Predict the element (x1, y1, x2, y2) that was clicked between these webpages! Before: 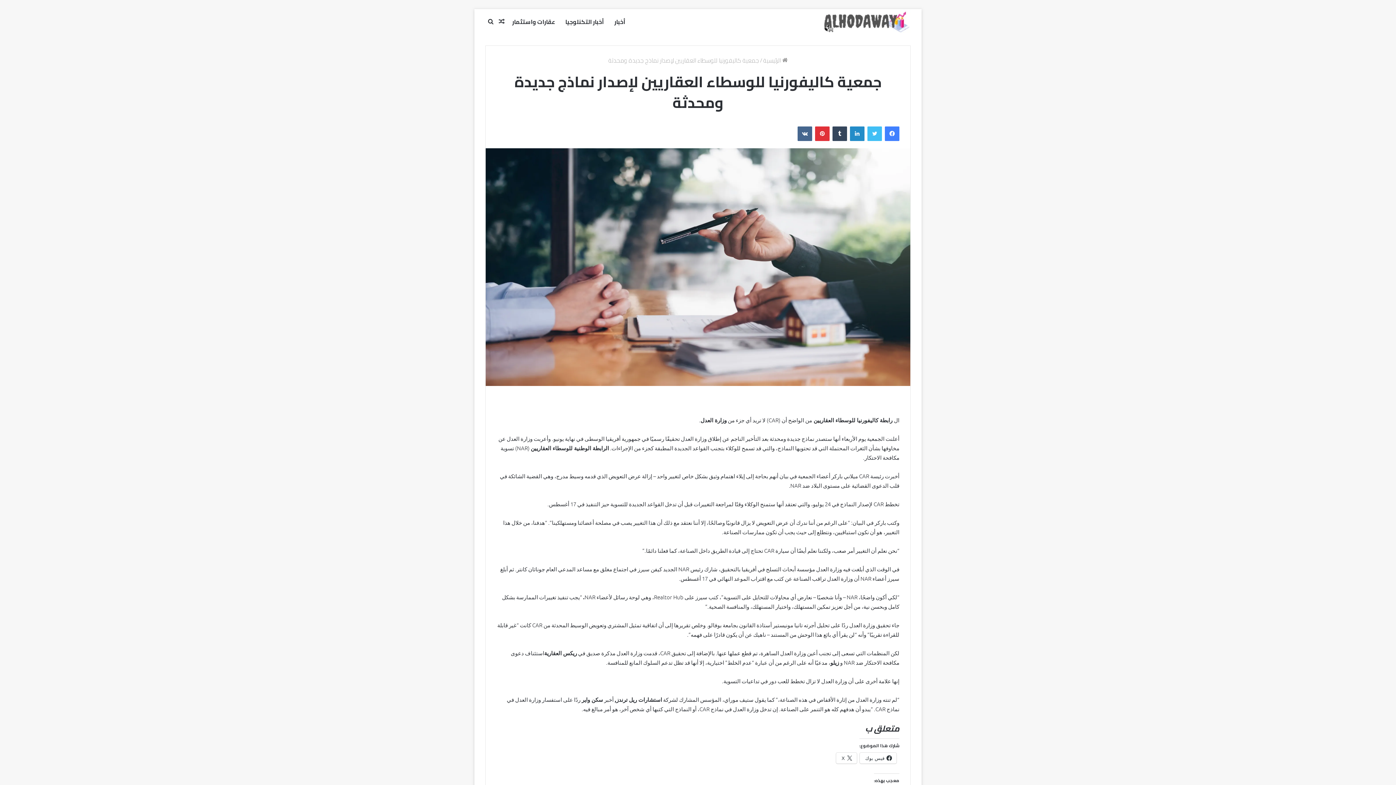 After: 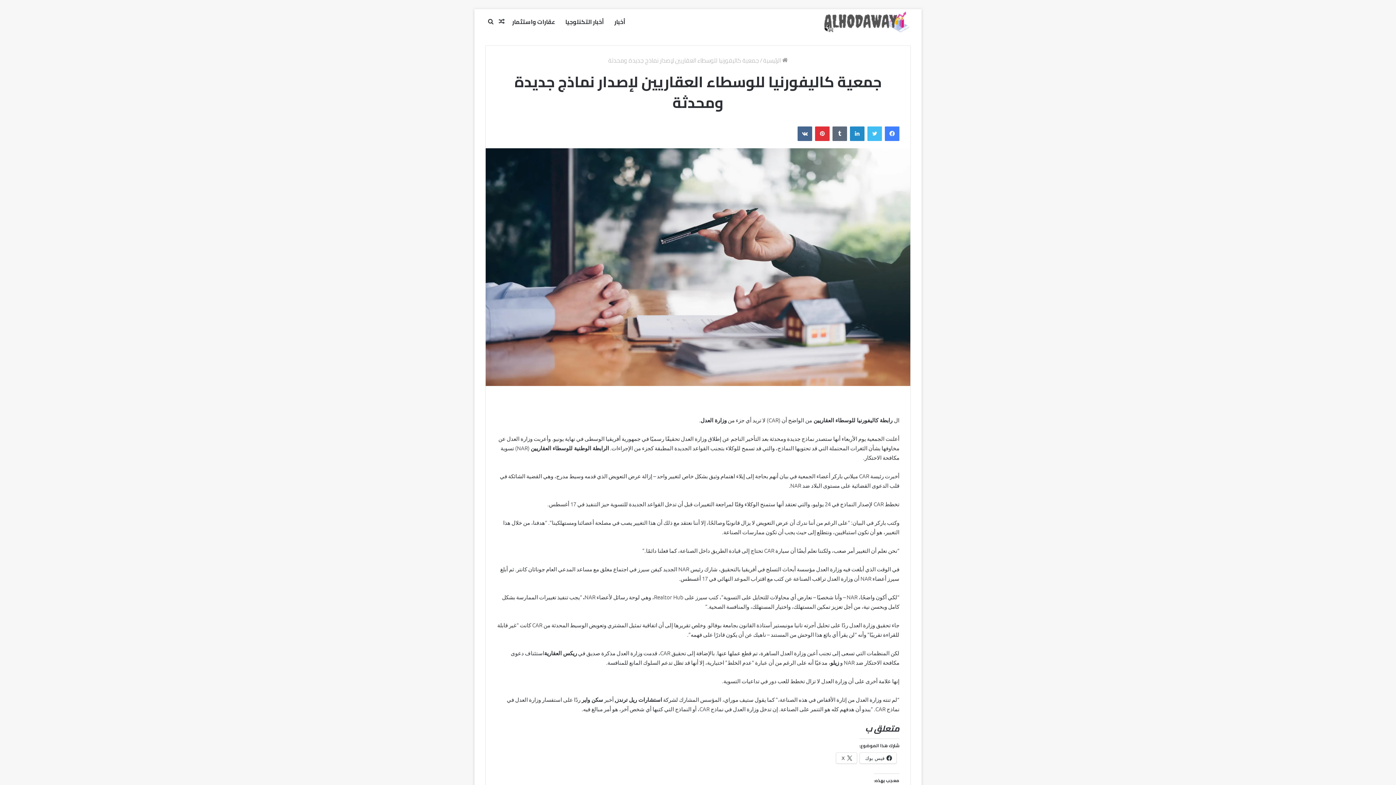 Action: bbox: (832, 126, 847, 141) label: ‏Tumblr